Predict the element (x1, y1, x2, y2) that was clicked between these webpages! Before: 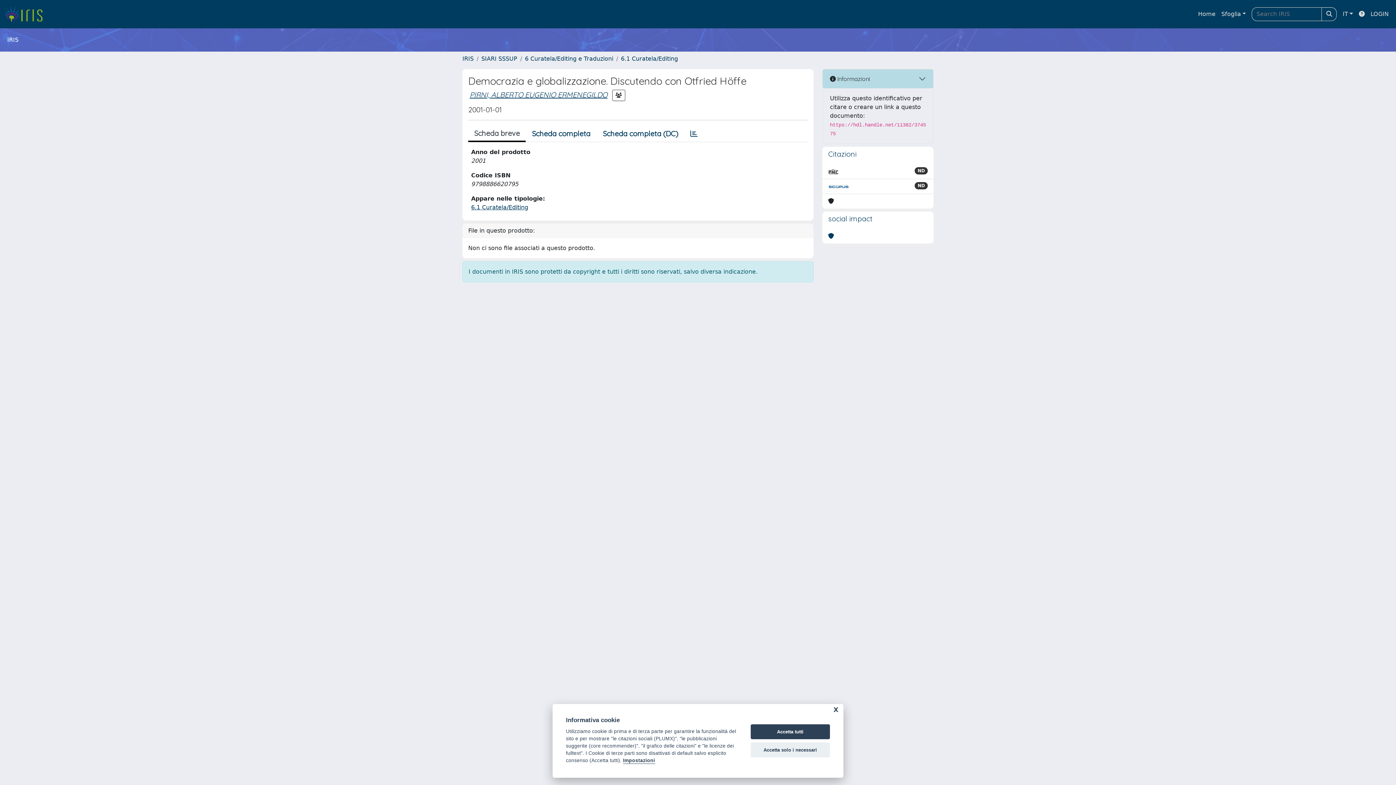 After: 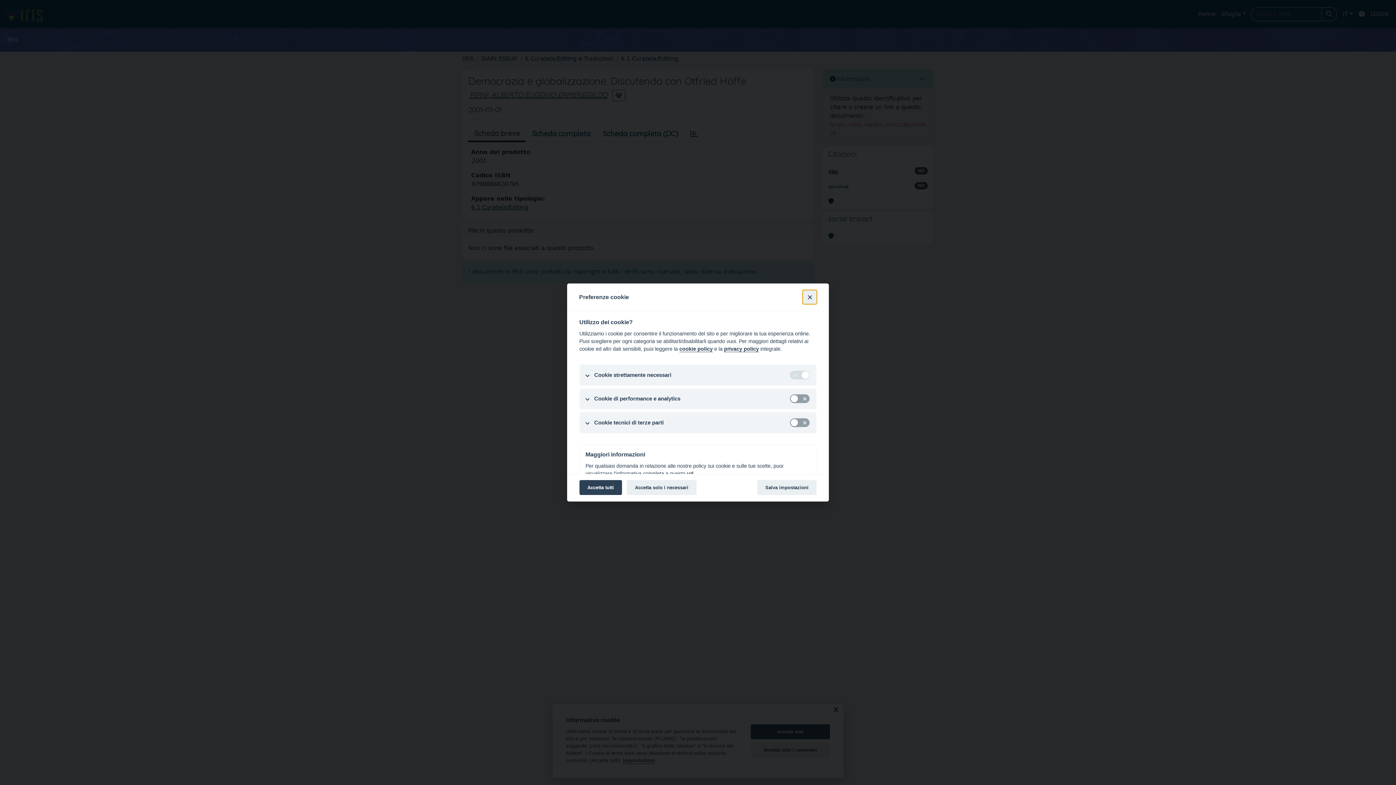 Action: bbox: (623, 758, 655, 764) label: Impostazioni